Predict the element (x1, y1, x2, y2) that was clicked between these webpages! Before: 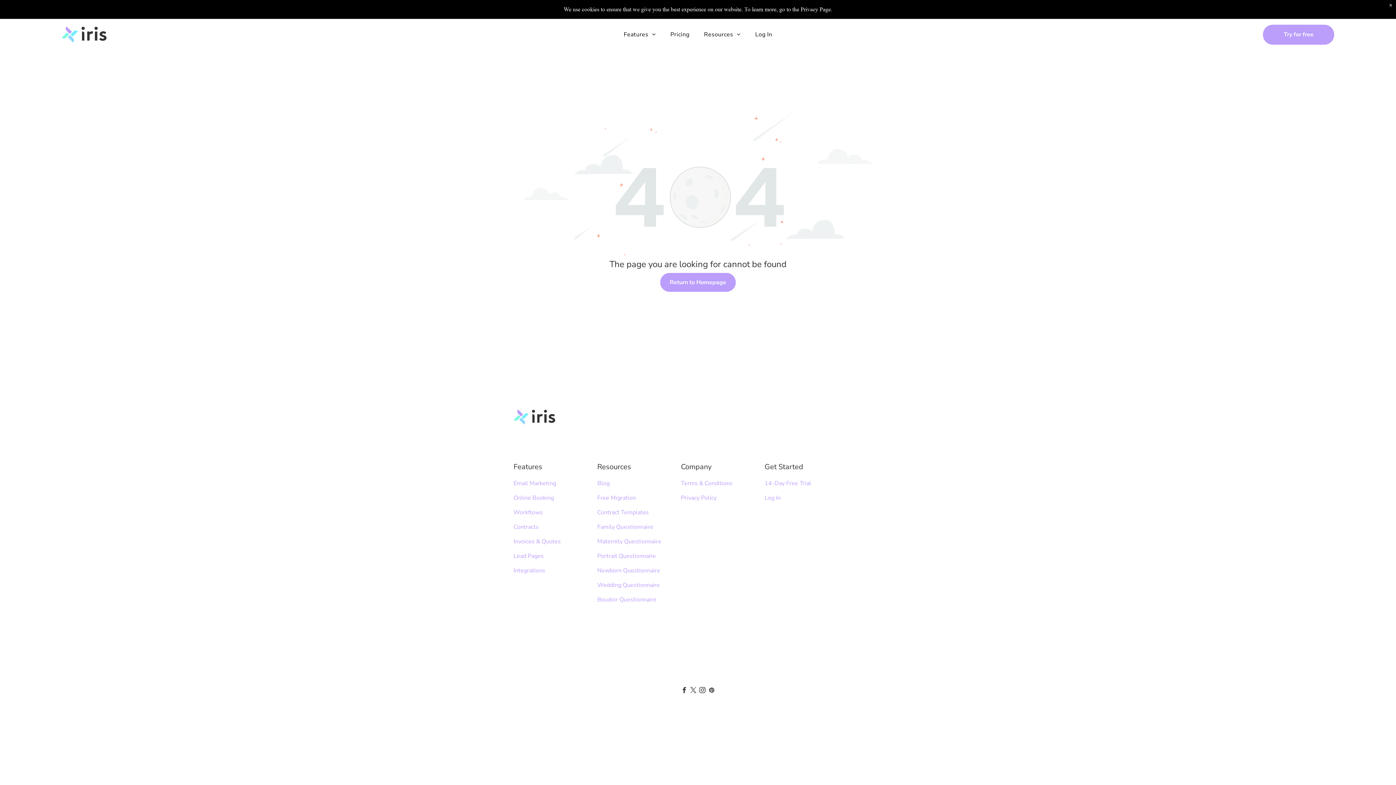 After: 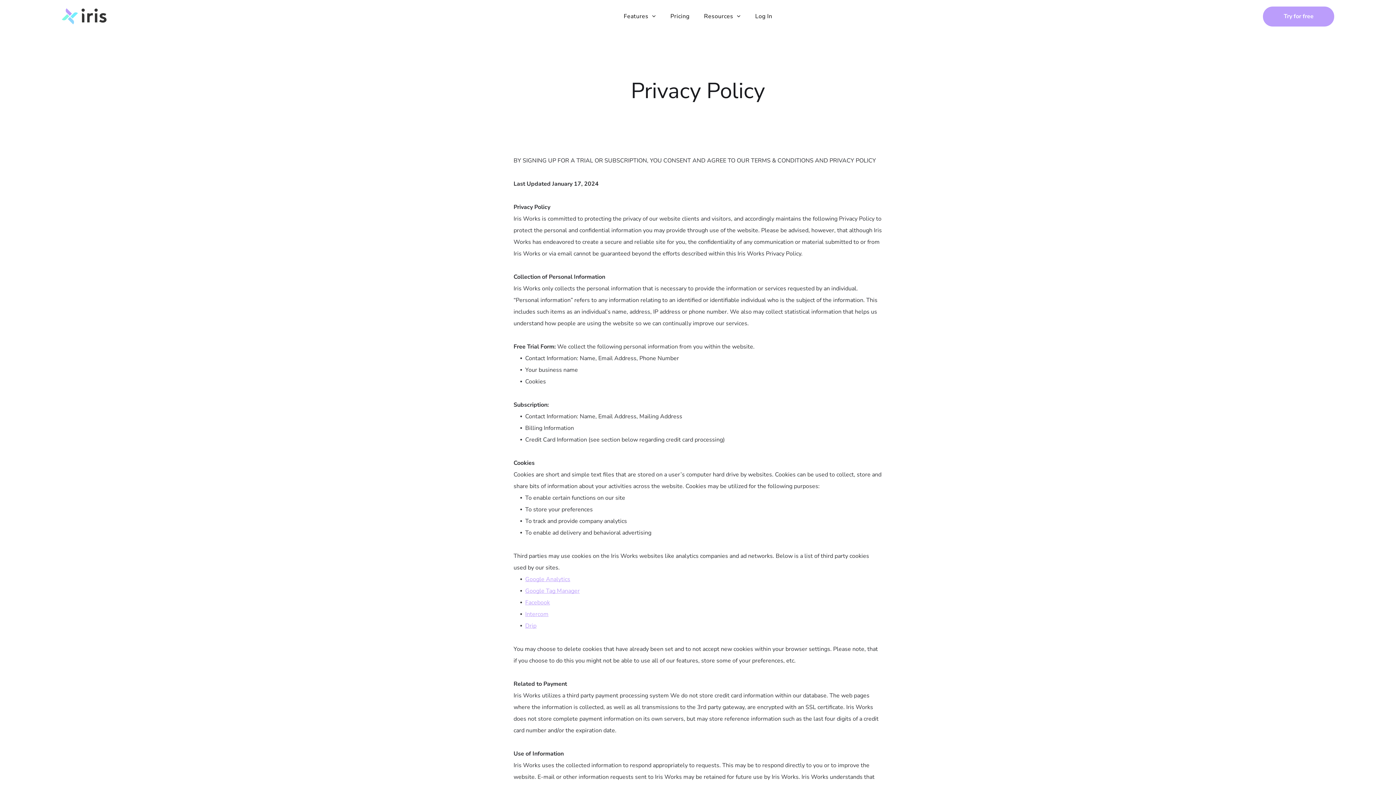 Action: label: Privacy Policy bbox: (681, 494, 716, 502)